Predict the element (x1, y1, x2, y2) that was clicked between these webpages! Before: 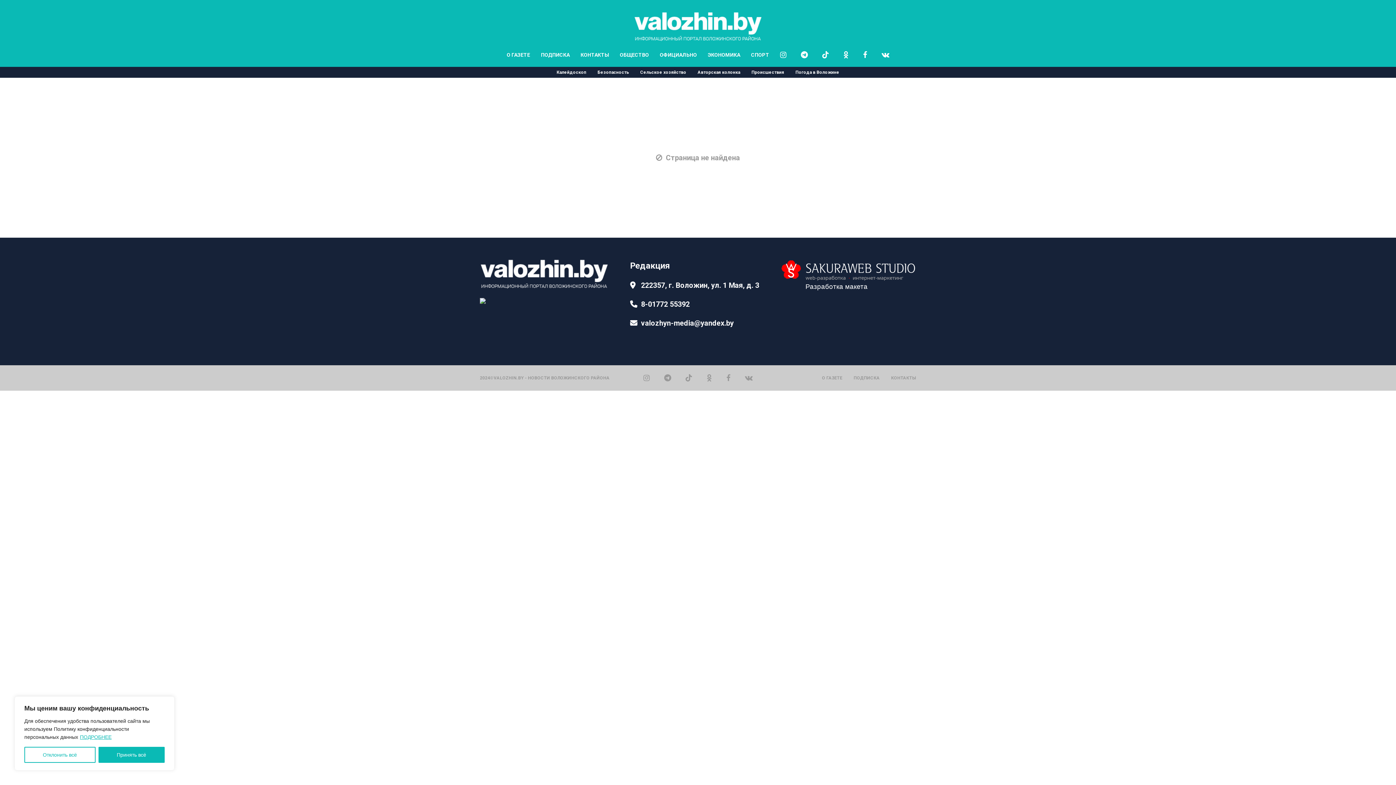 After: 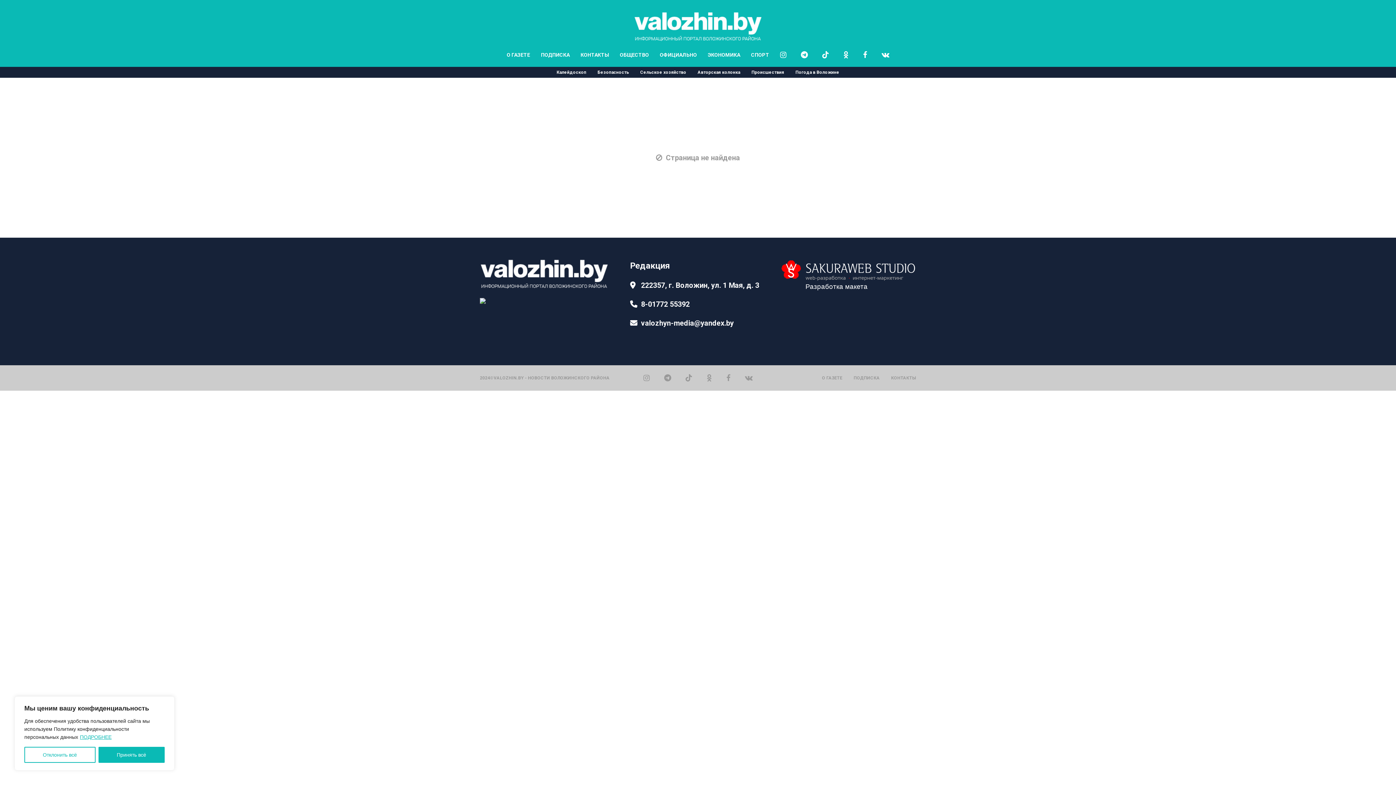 Action: bbox: (480, 298, 615, 309)